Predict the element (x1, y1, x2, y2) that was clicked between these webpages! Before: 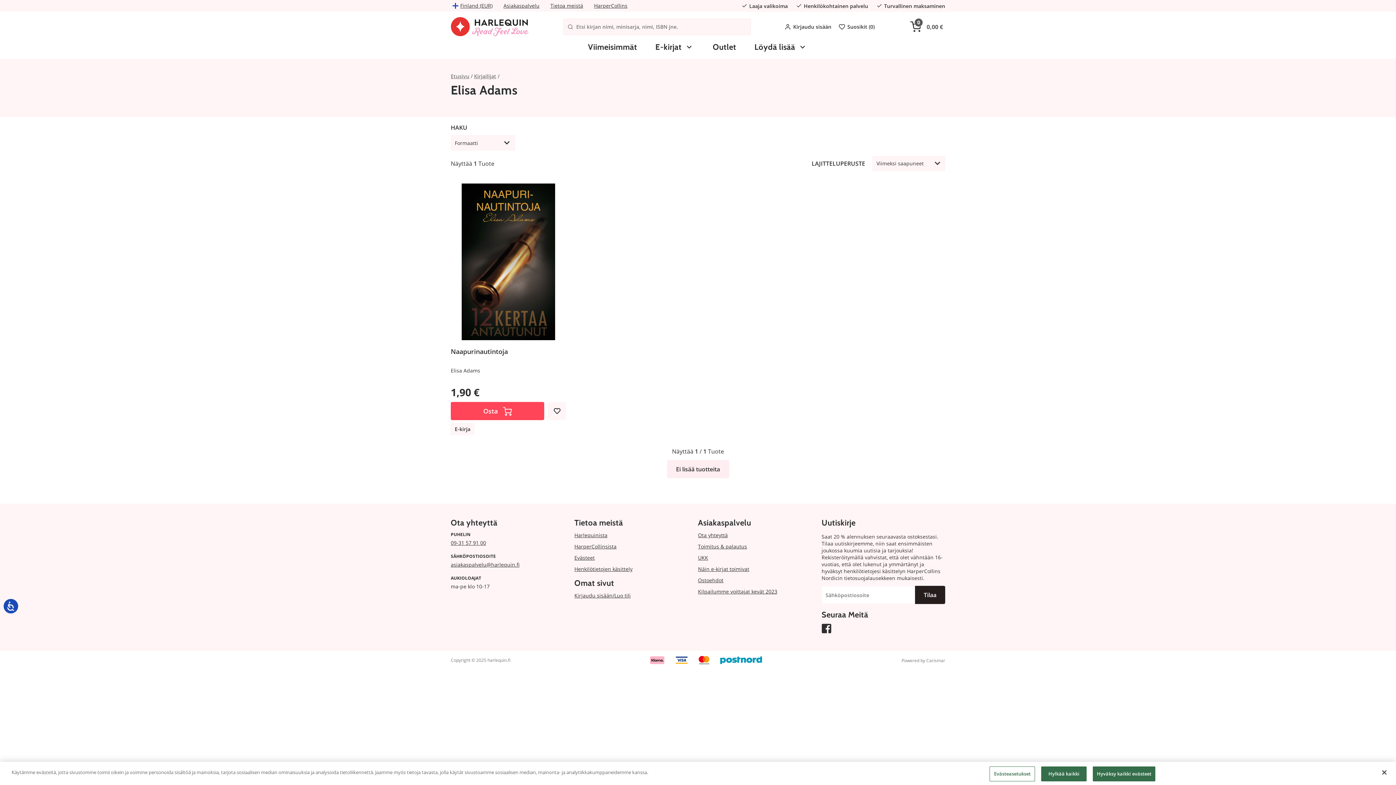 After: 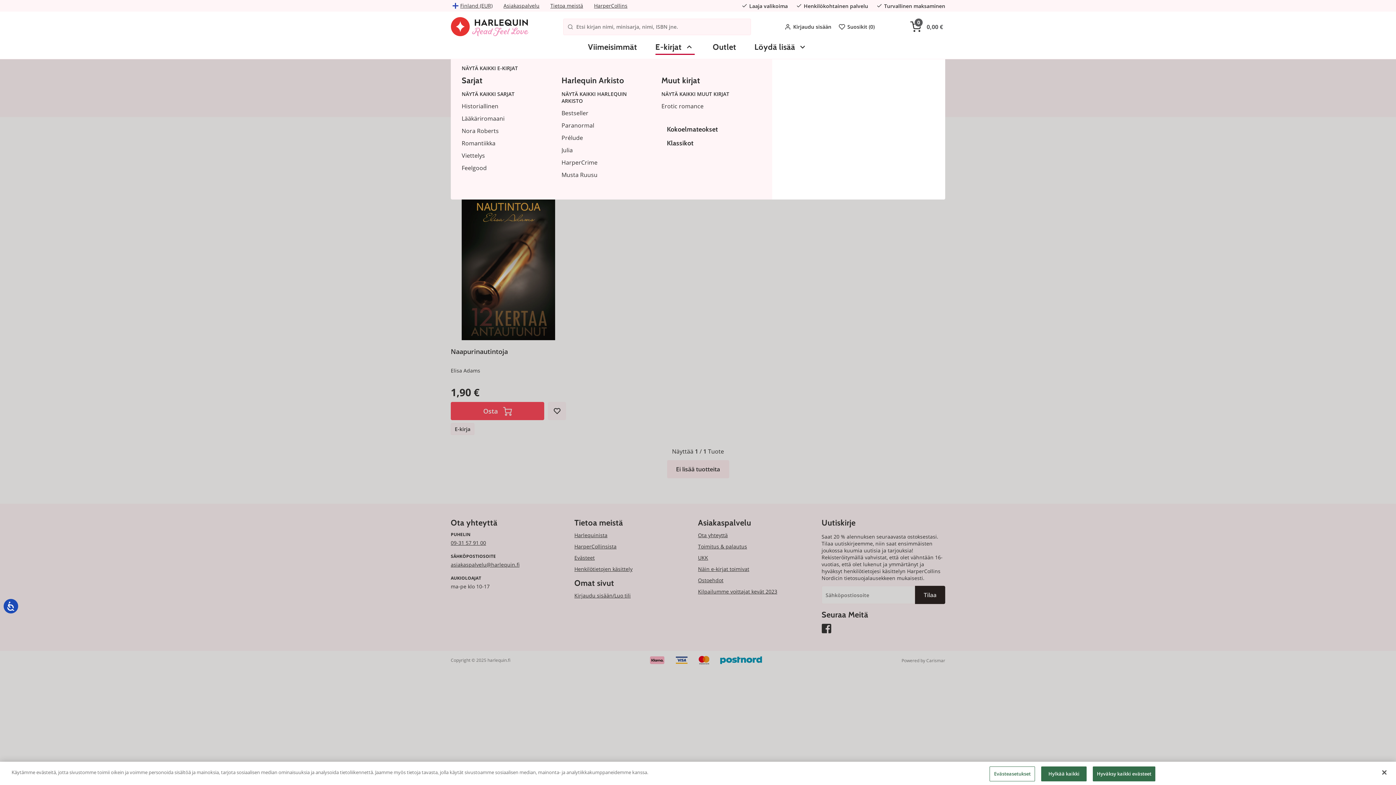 Action: bbox: (646, 41, 703, 58) label: E-kirjat